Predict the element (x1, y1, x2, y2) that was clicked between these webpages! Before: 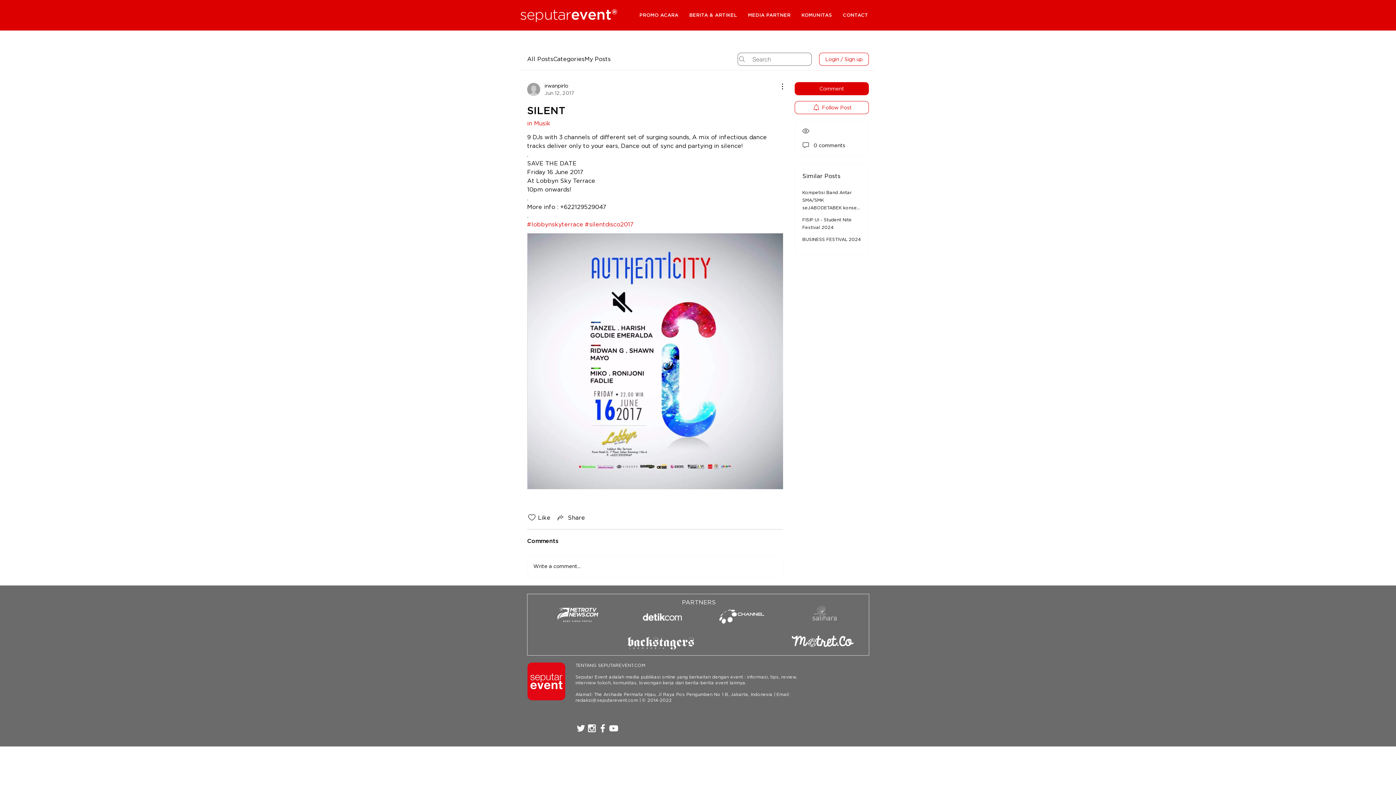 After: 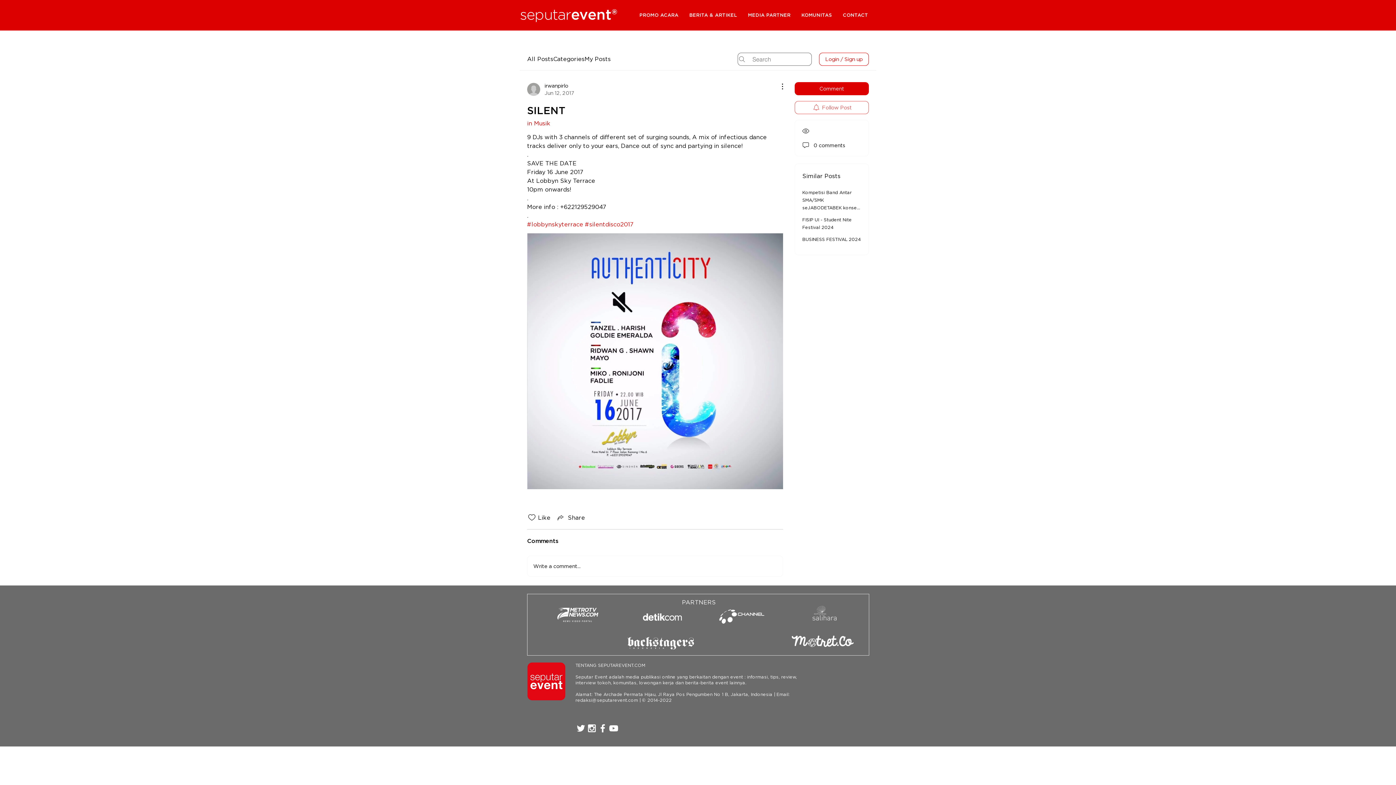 Action: bbox: (794, 101, 869, 114) label: Follow Post